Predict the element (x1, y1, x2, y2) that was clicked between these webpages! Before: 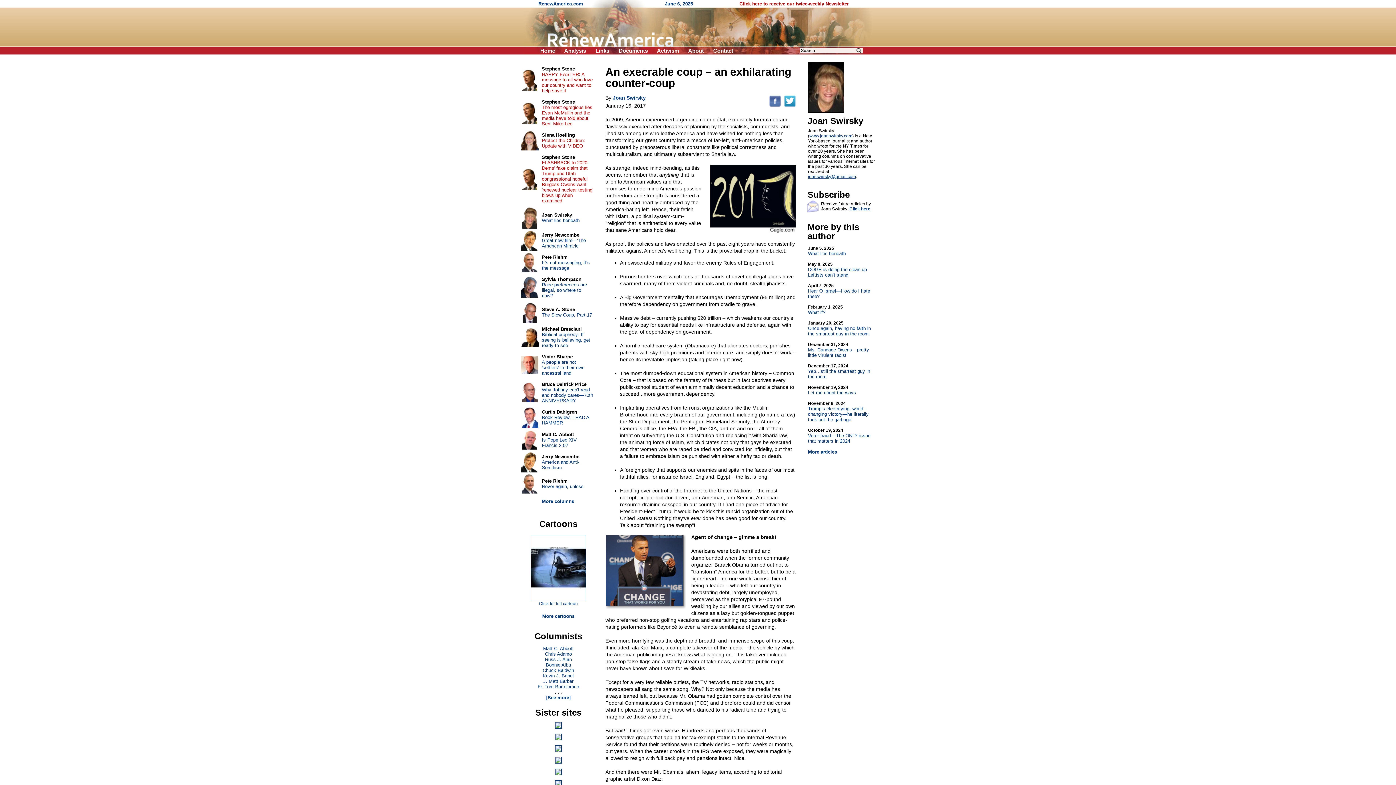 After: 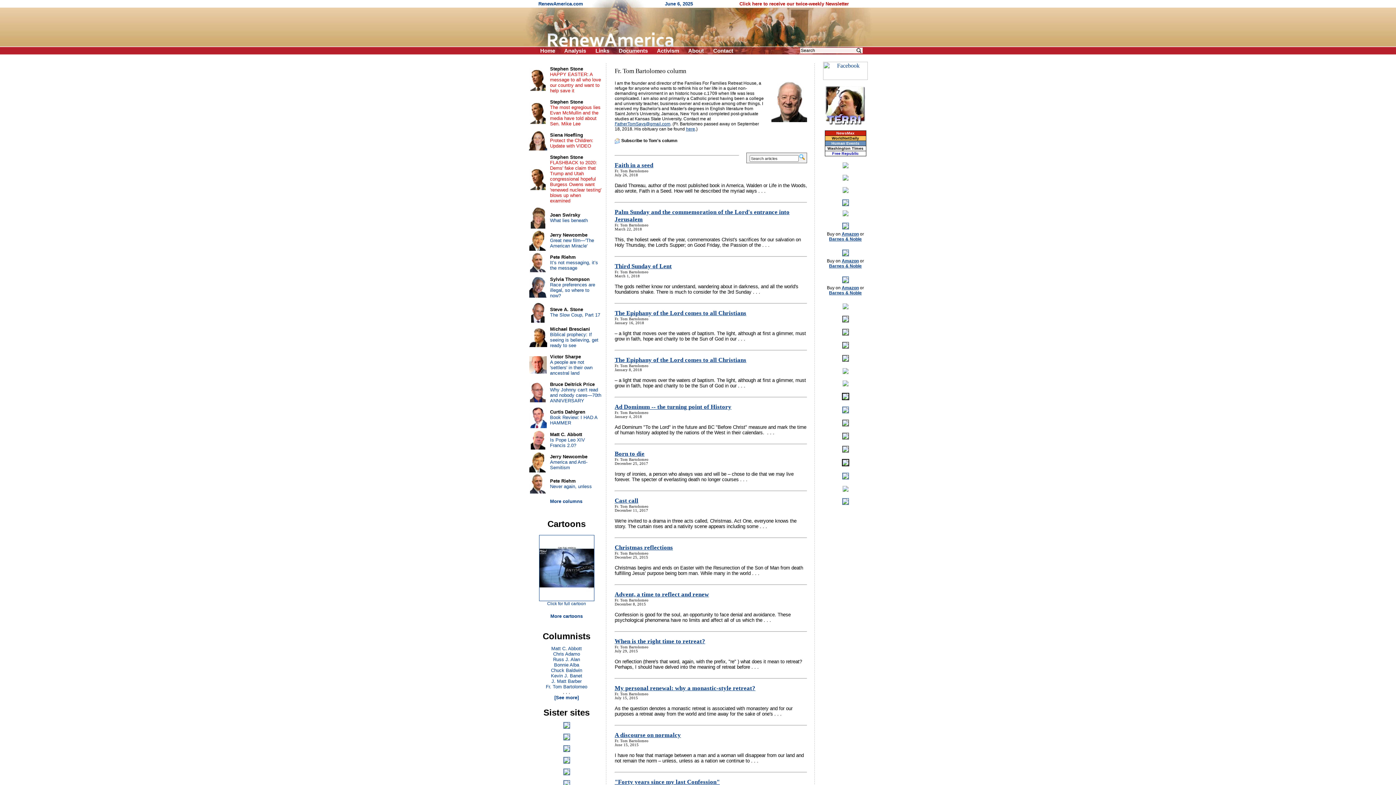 Action: label: Fr. Tom Bartolomeo bbox: (537, 684, 579, 689)